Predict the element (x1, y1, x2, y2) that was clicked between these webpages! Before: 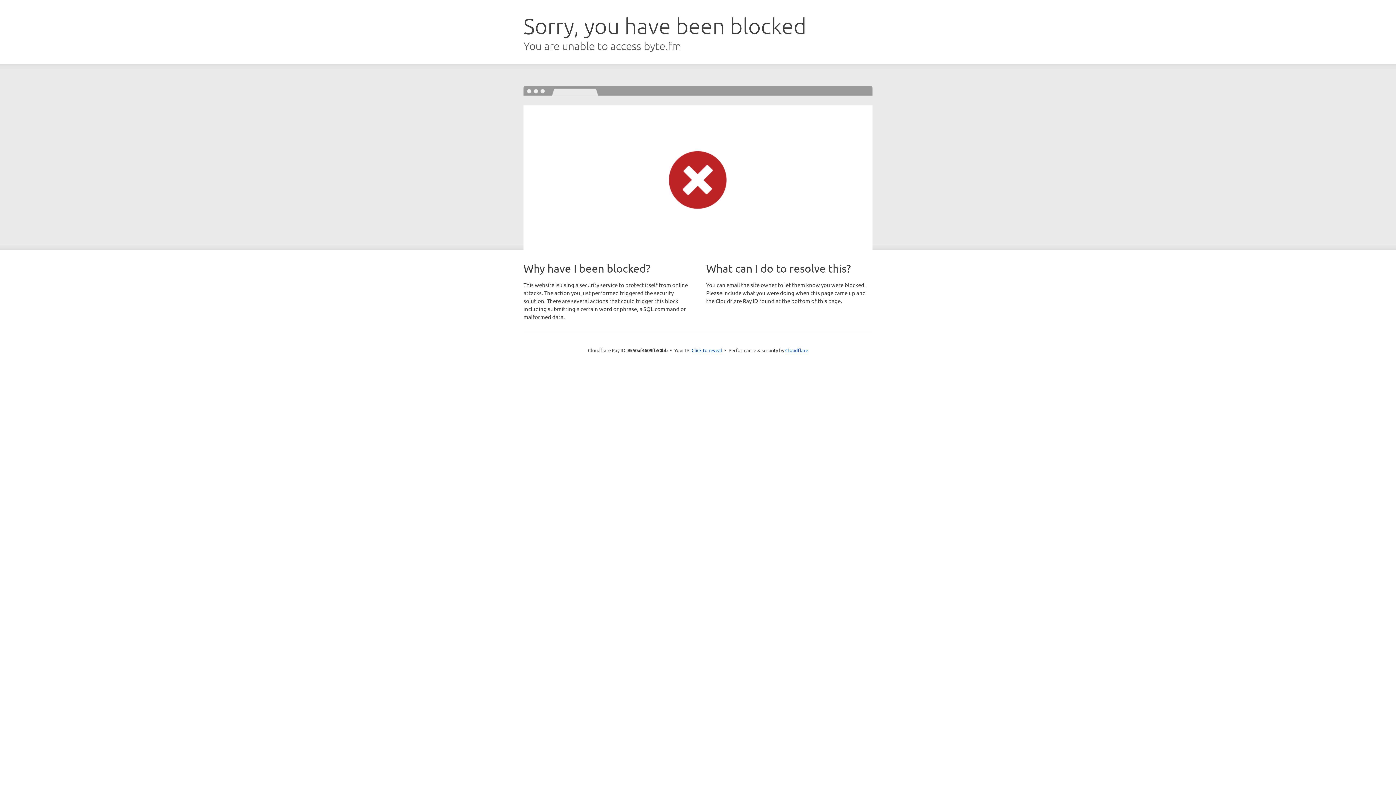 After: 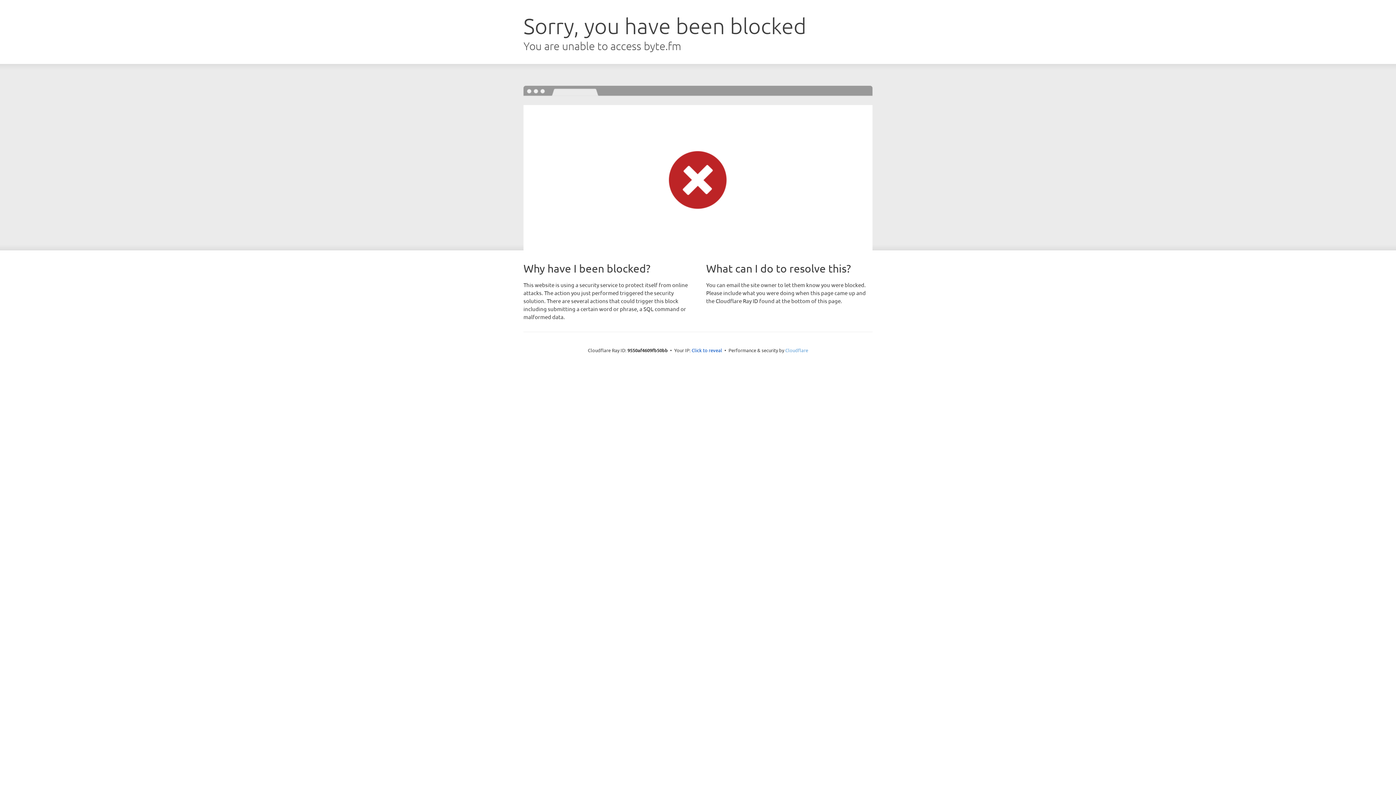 Action: bbox: (785, 347, 808, 353) label: Cloudflare